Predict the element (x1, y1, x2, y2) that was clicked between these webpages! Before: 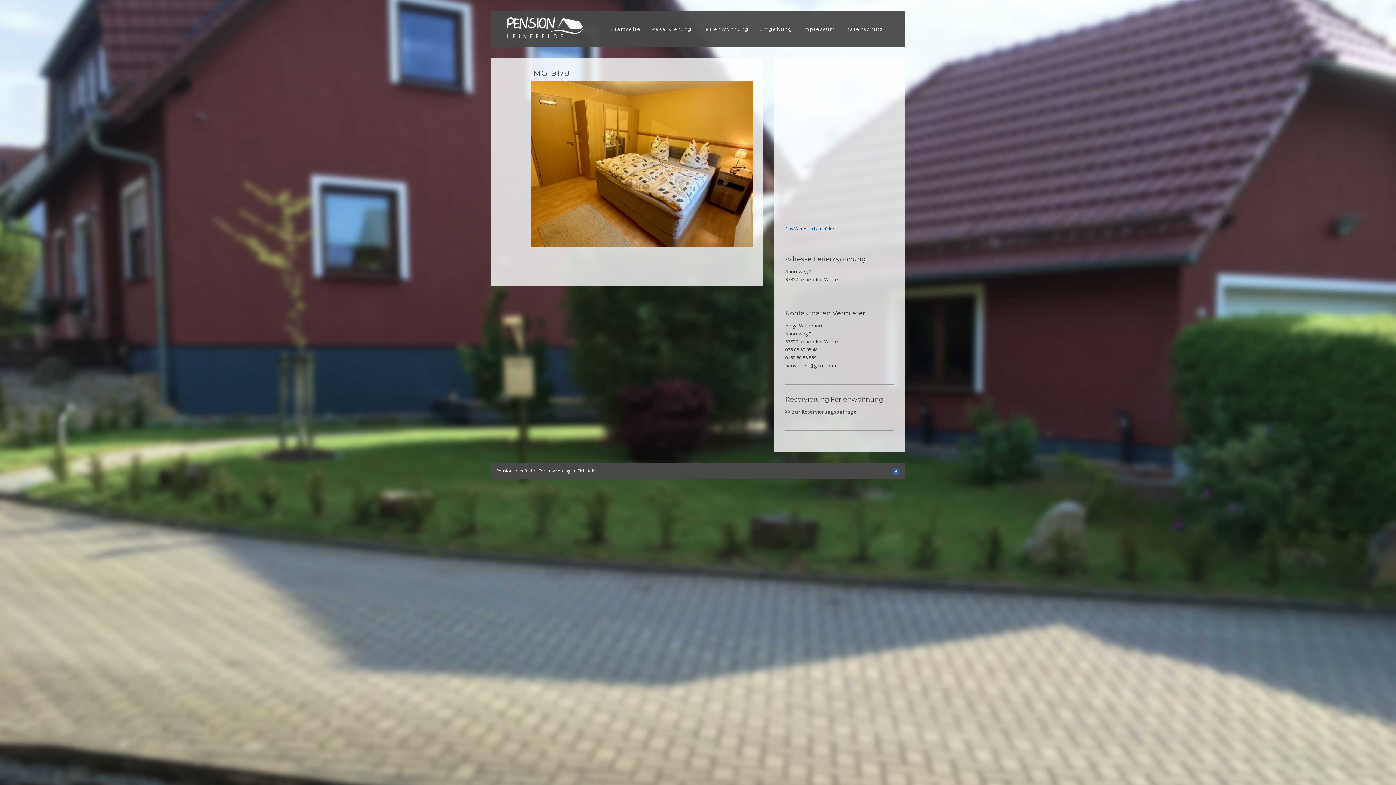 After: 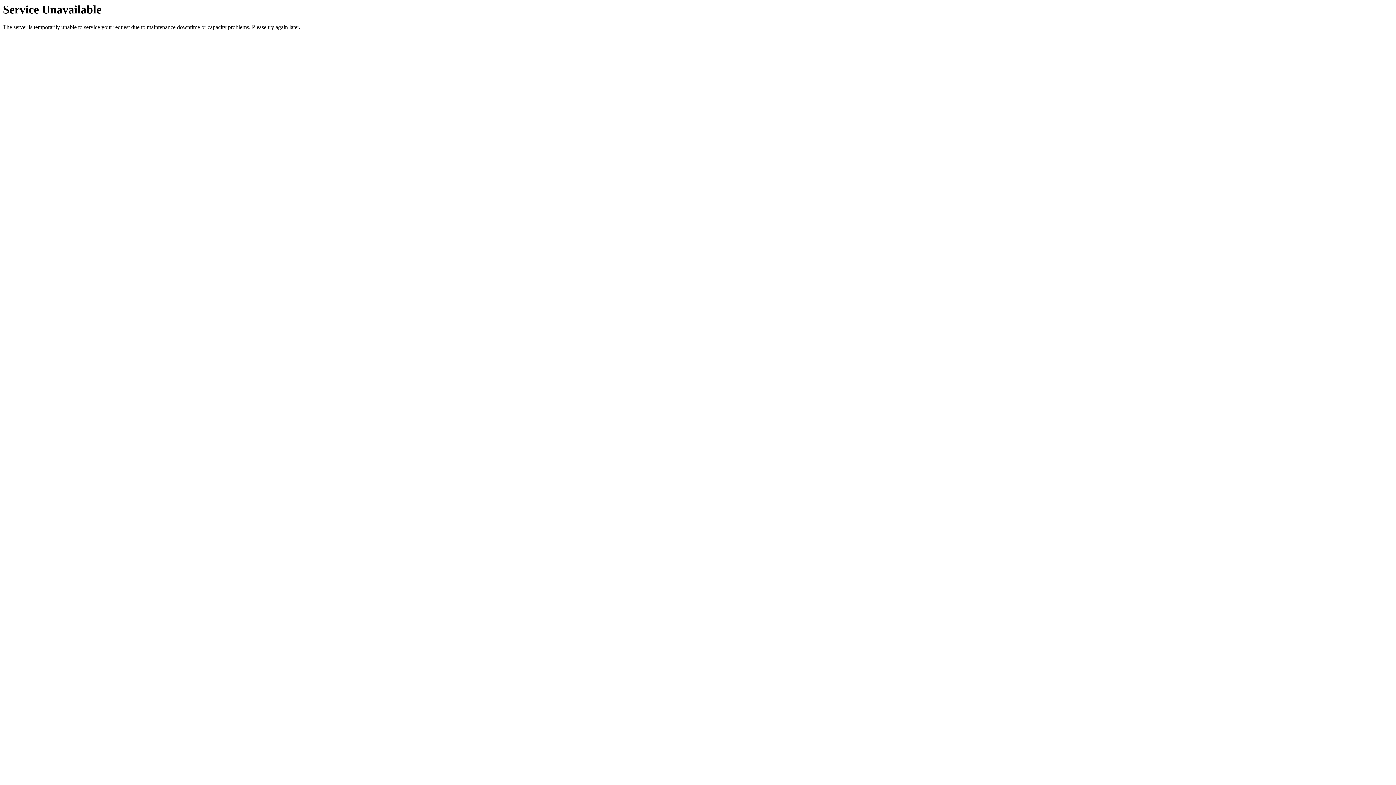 Action: label: Startseite bbox: (605, 10, 646, 46)